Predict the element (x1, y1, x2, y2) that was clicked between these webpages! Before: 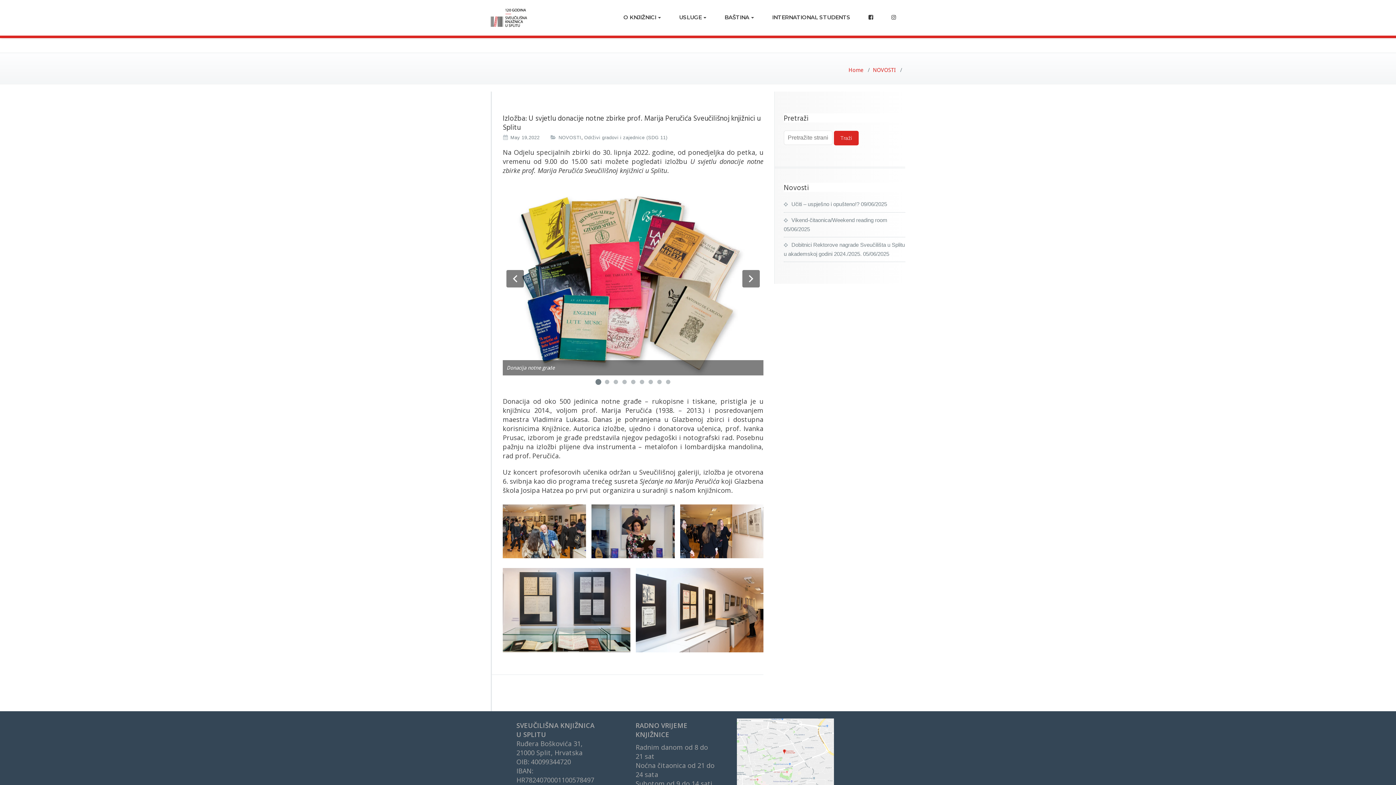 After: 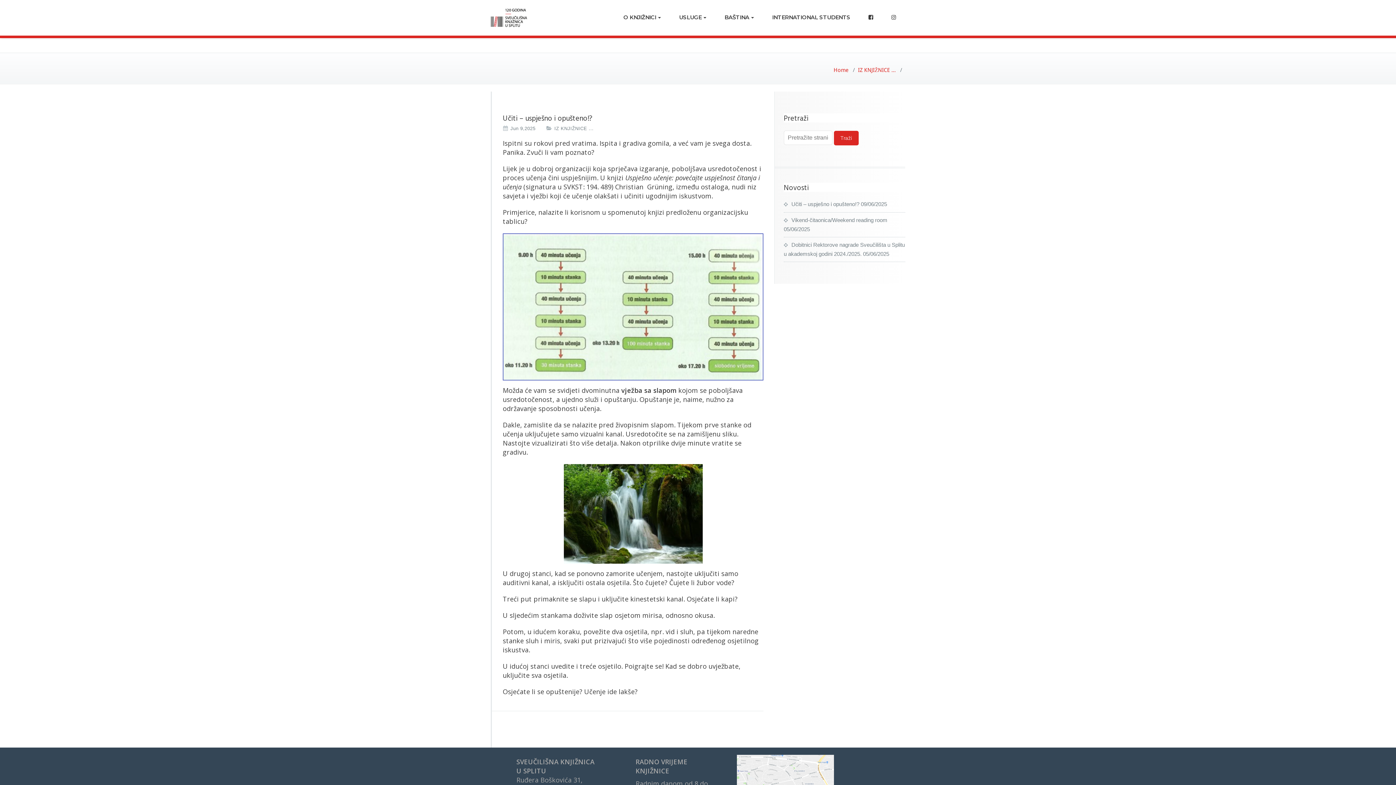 Action: bbox: (784, 201, 859, 207) label: Učiti – uspješno i opušteno!?